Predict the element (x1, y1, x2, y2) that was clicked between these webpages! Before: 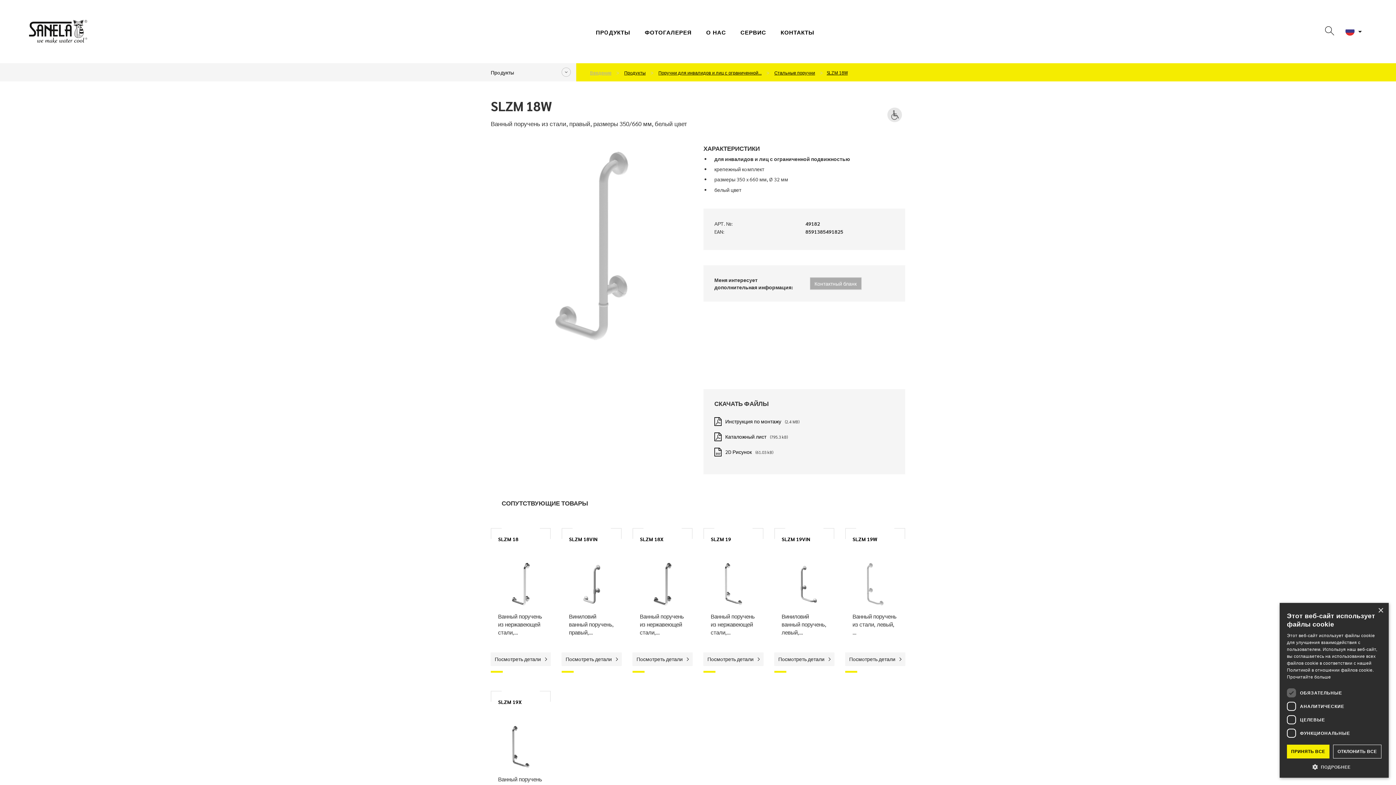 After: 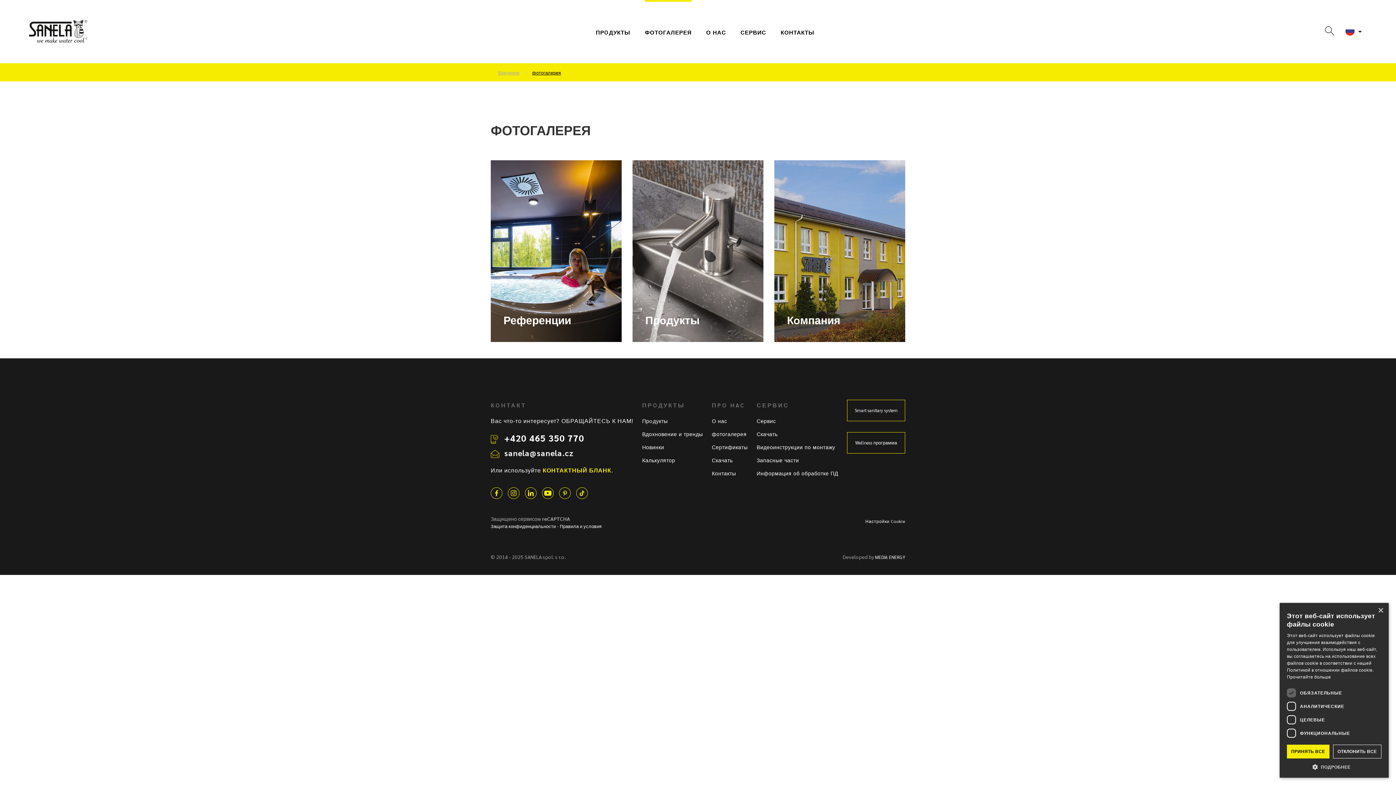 Action: bbox: (644, 0, 691, 63) label: ФОТОГАЛЕРЕЯ